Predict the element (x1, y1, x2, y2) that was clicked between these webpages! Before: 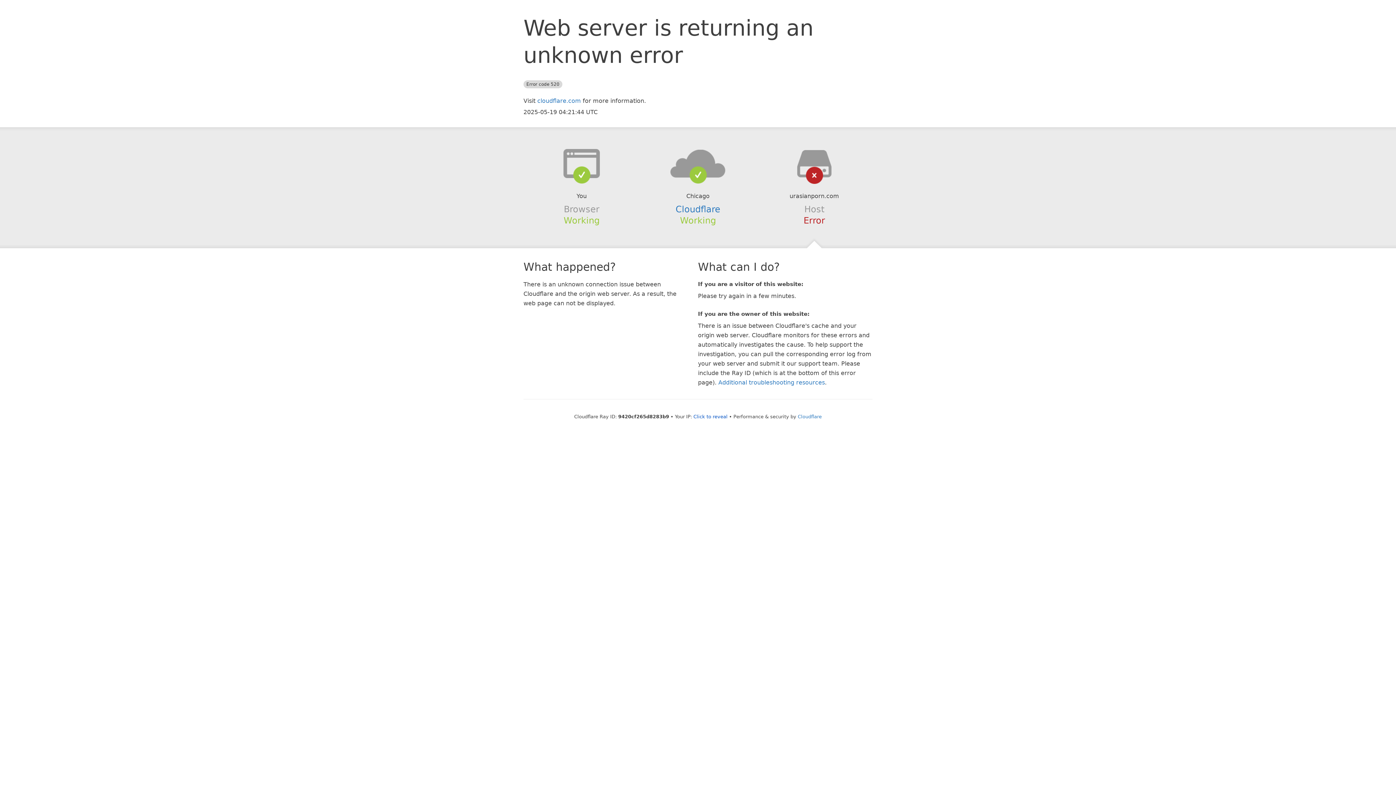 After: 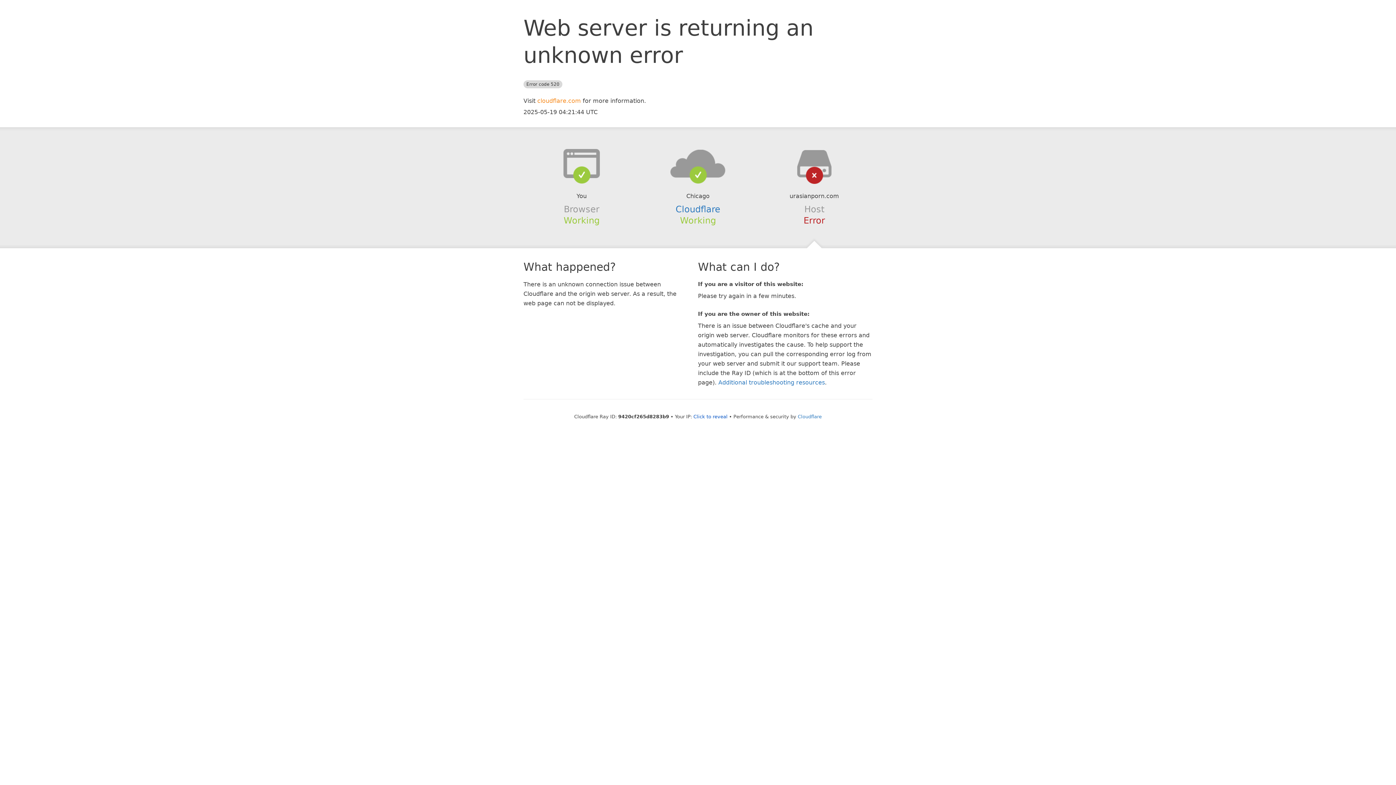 Action: label: cloudflare.com bbox: (537, 97, 581, 104)